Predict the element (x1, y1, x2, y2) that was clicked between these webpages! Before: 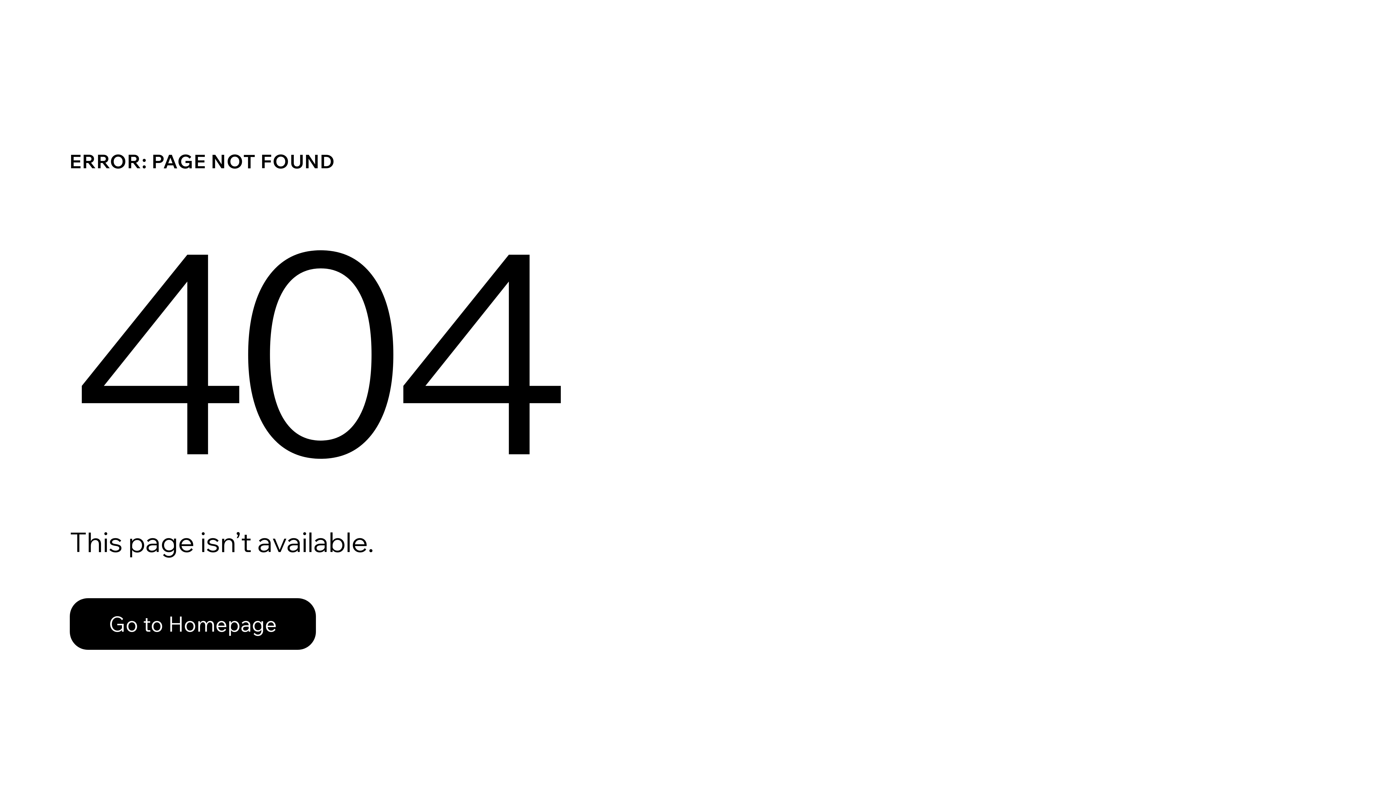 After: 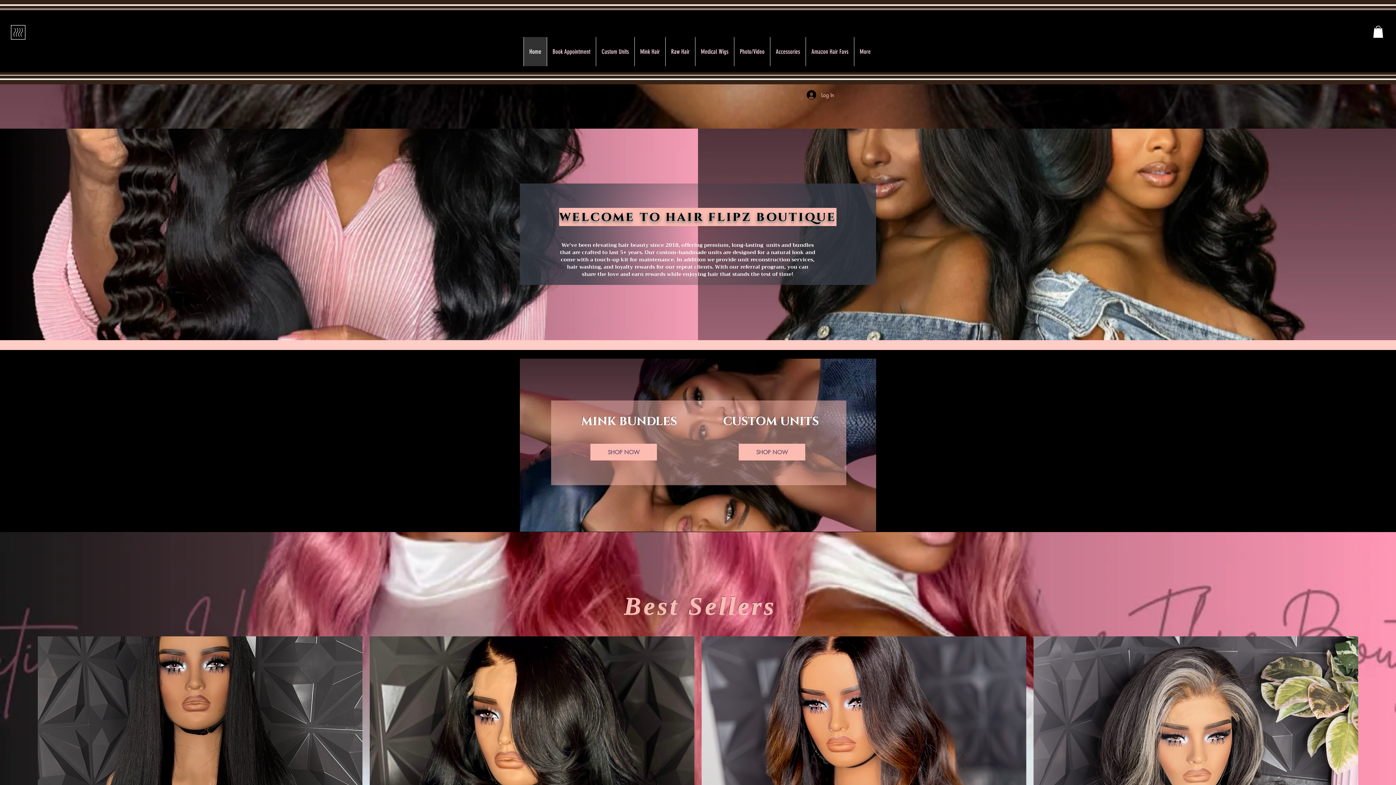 Action: bbox: (69, 598, 316, 650) label: Go to Homepage